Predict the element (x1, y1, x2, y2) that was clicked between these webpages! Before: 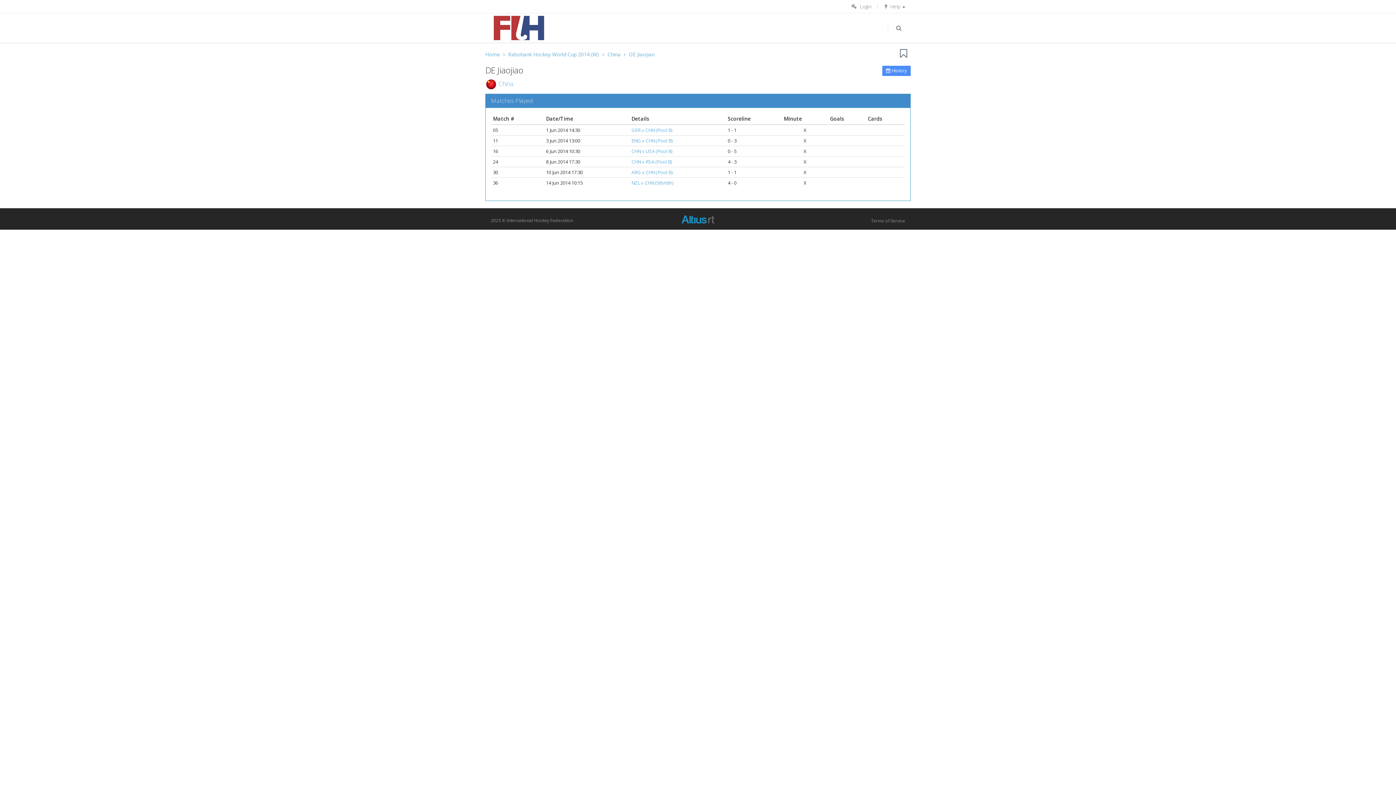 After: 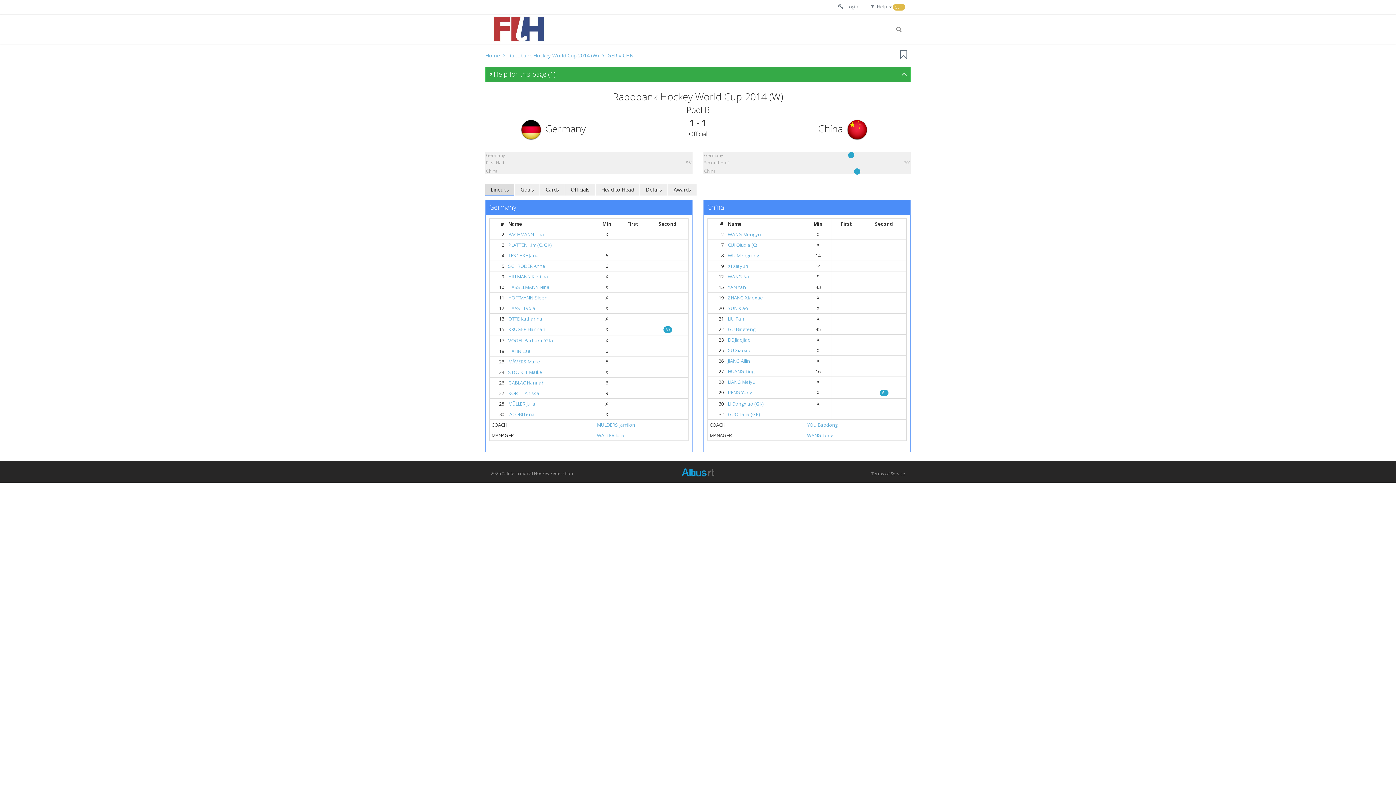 Action: bbox: (631, 126, 672, 133) label: GER v CHN (Pool B)